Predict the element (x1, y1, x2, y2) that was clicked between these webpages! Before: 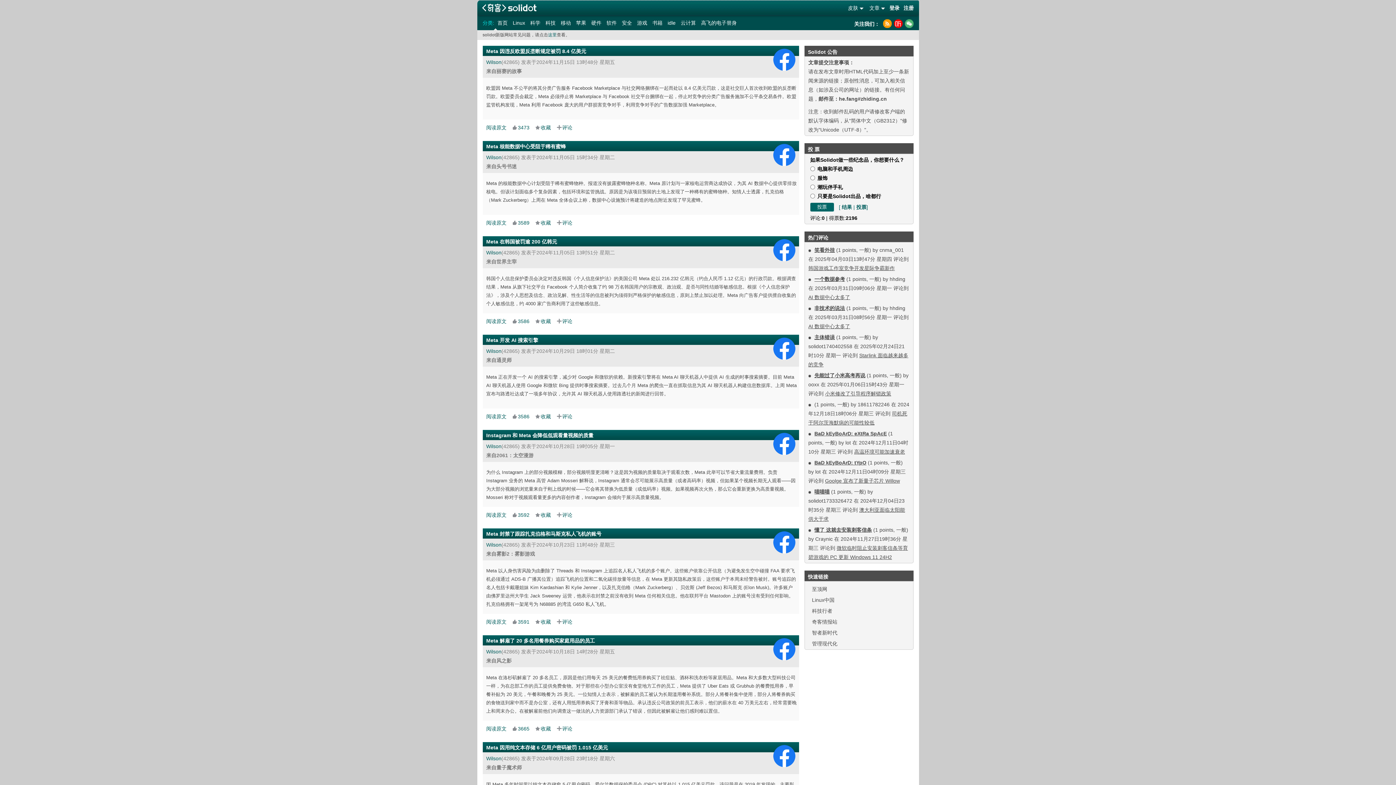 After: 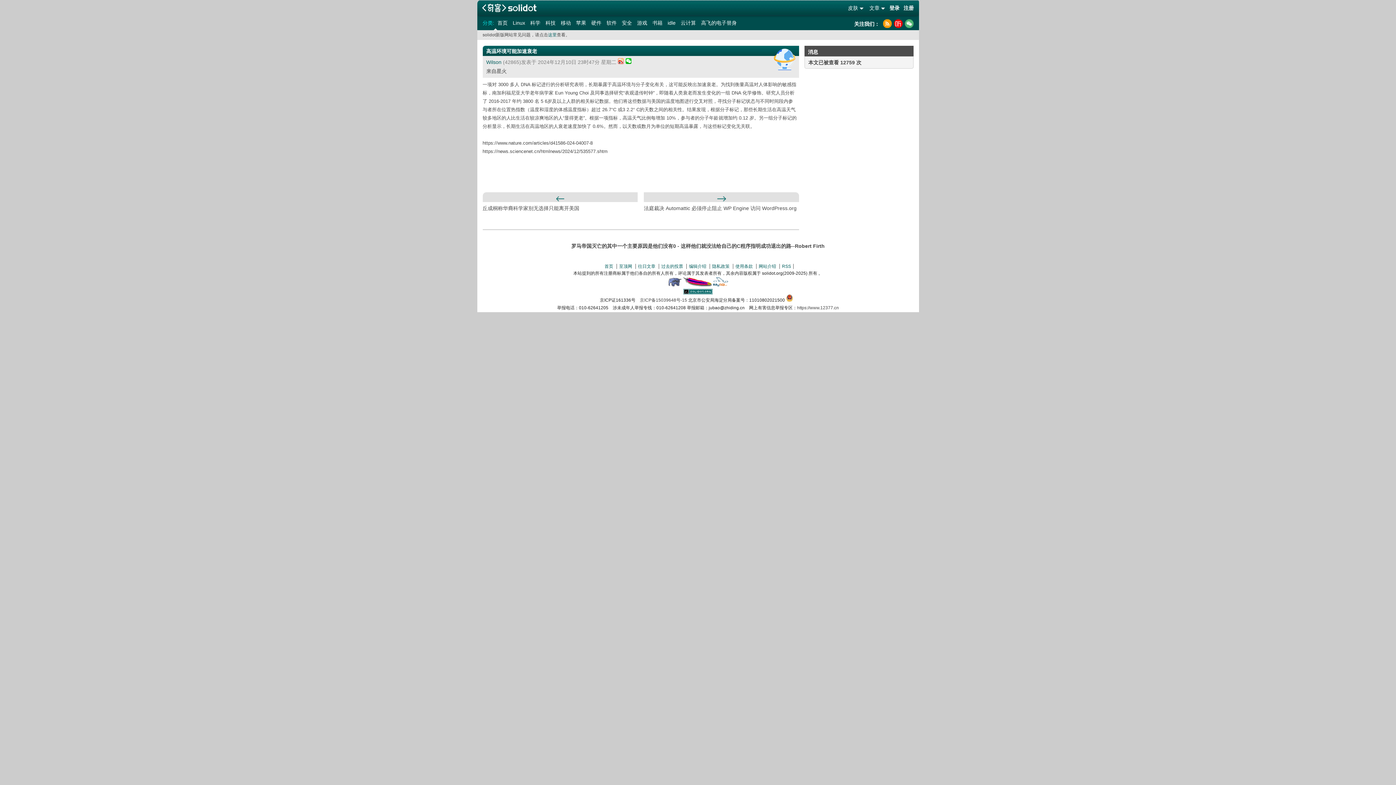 Action: bbox: (814, 430, 887, 436) label: BaD kEyBoArD: eXtRa SpAcE